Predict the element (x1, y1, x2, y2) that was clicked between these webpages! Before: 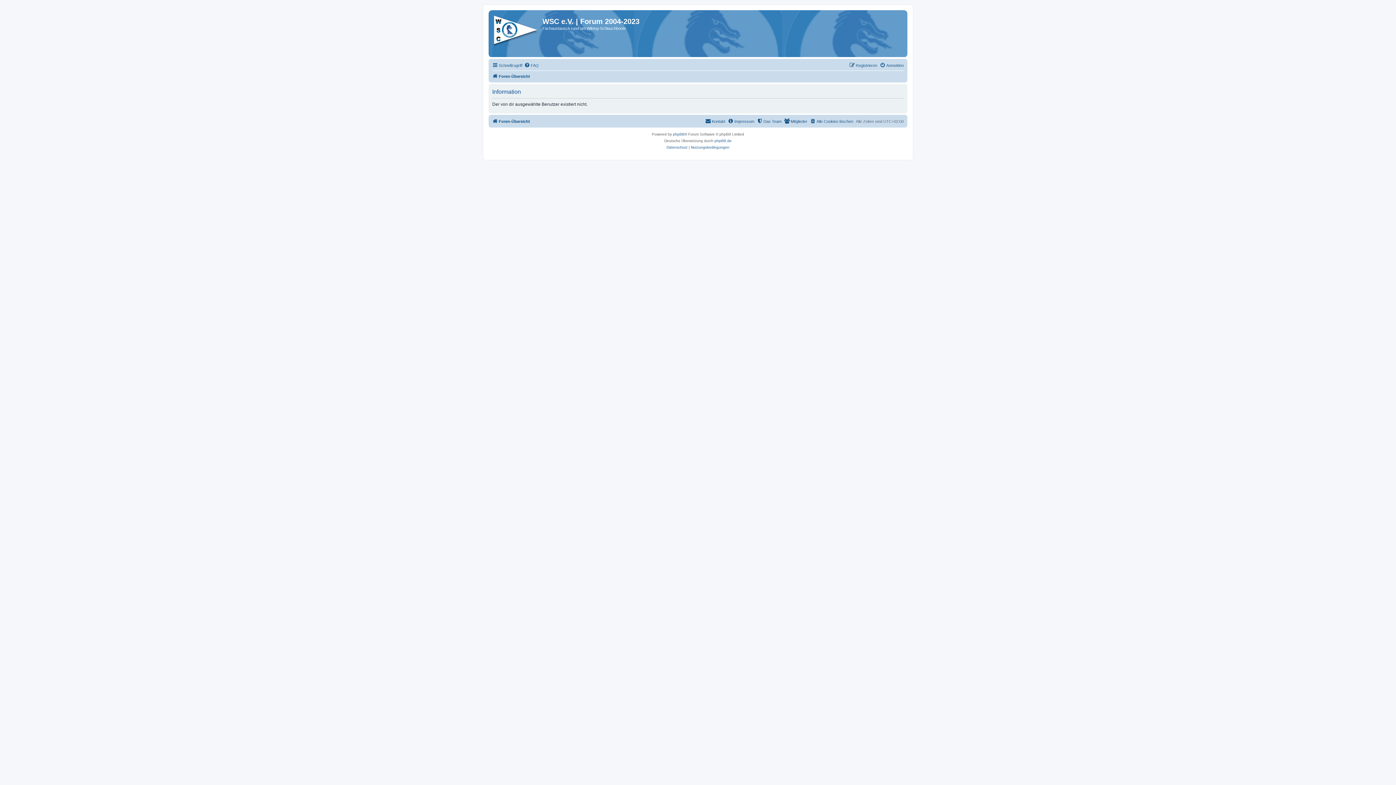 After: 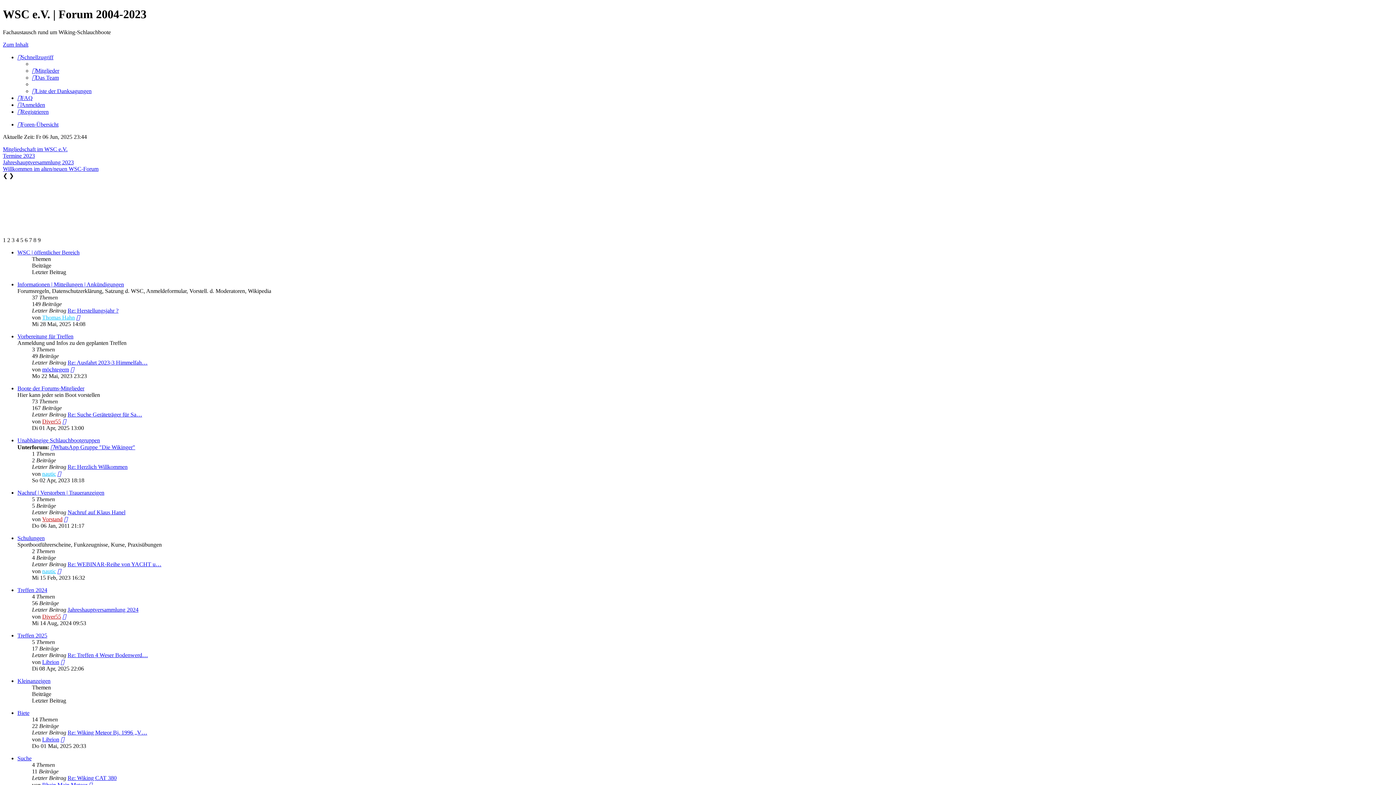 Action: bbox: (492, 72, 530, 80) label: Foren-Übersicht